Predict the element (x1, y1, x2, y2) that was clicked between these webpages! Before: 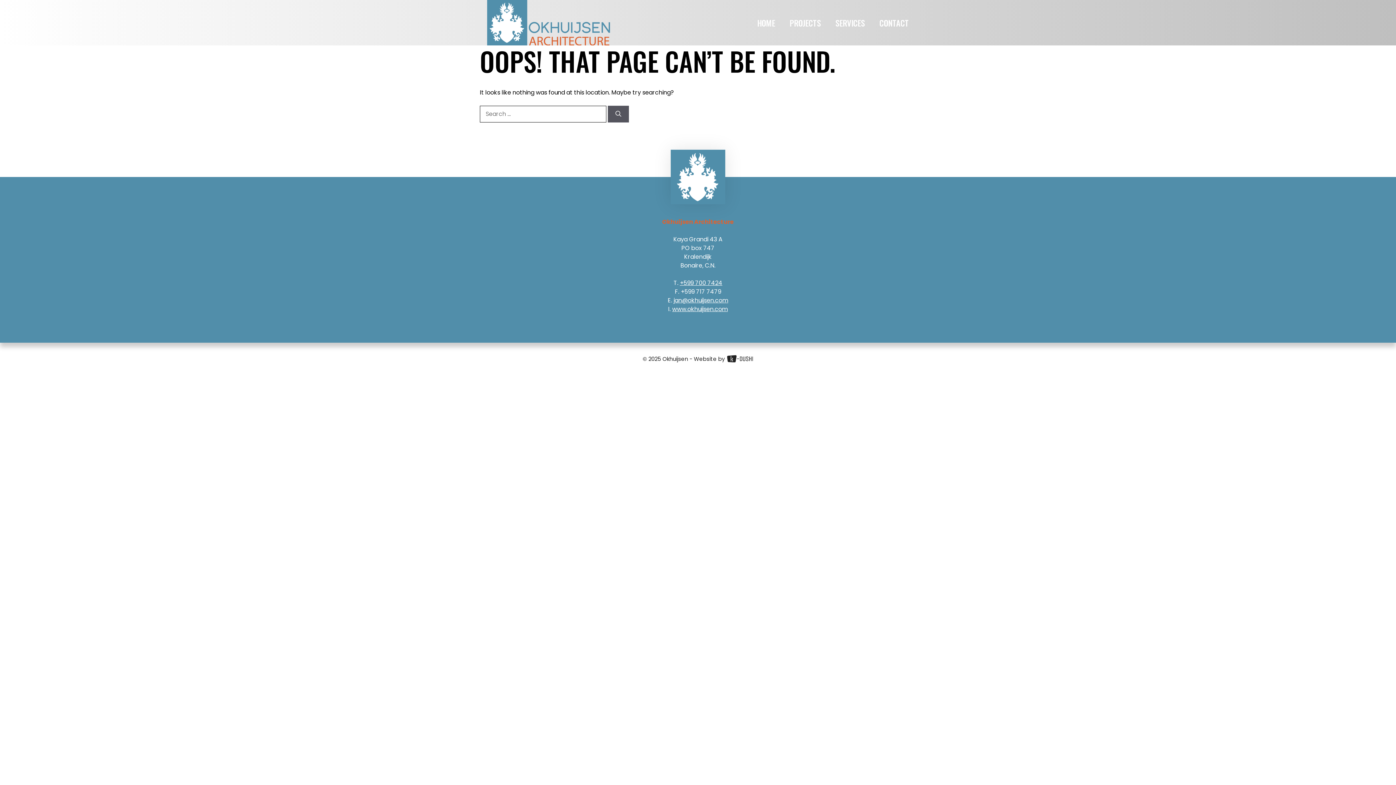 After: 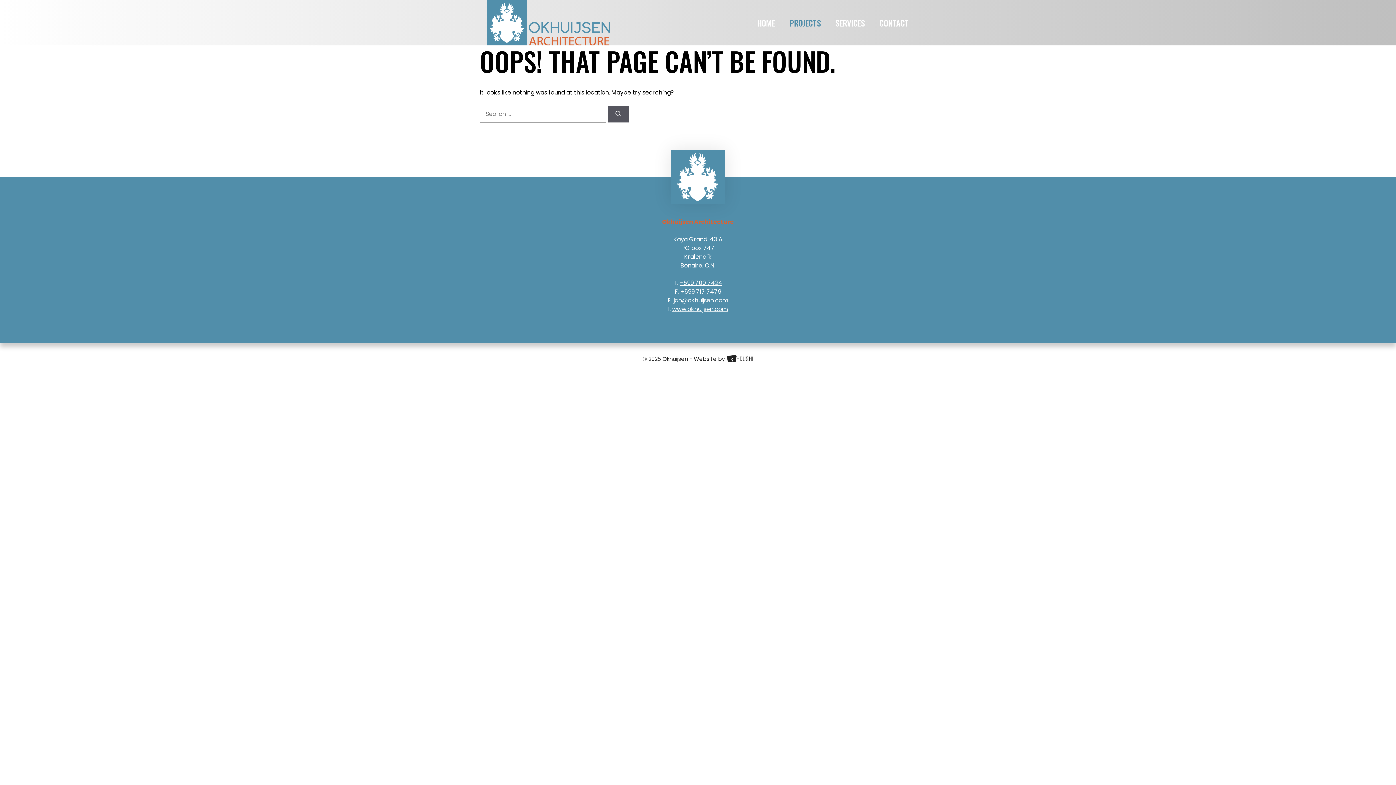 Action: label: PROJECTS bbox: (782, 11, 828, 33)